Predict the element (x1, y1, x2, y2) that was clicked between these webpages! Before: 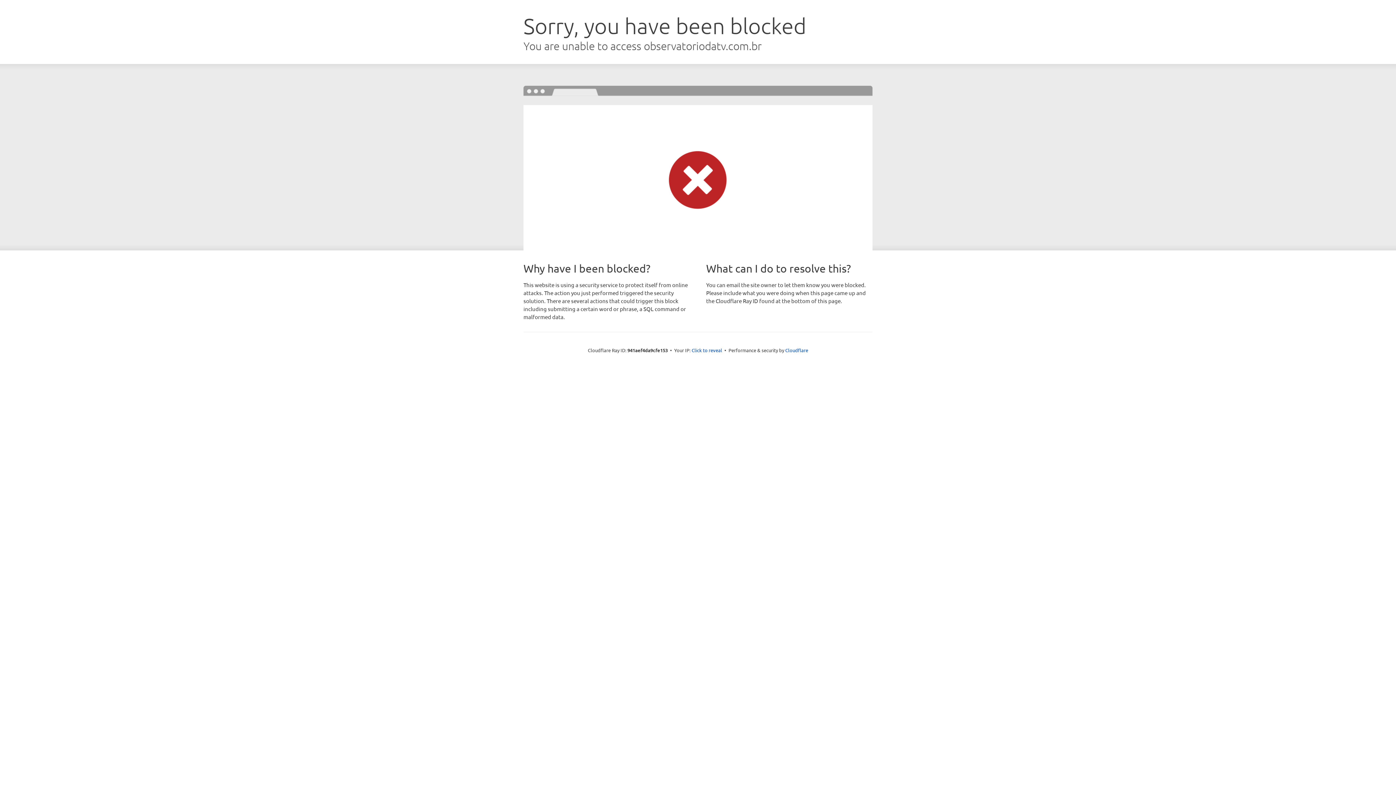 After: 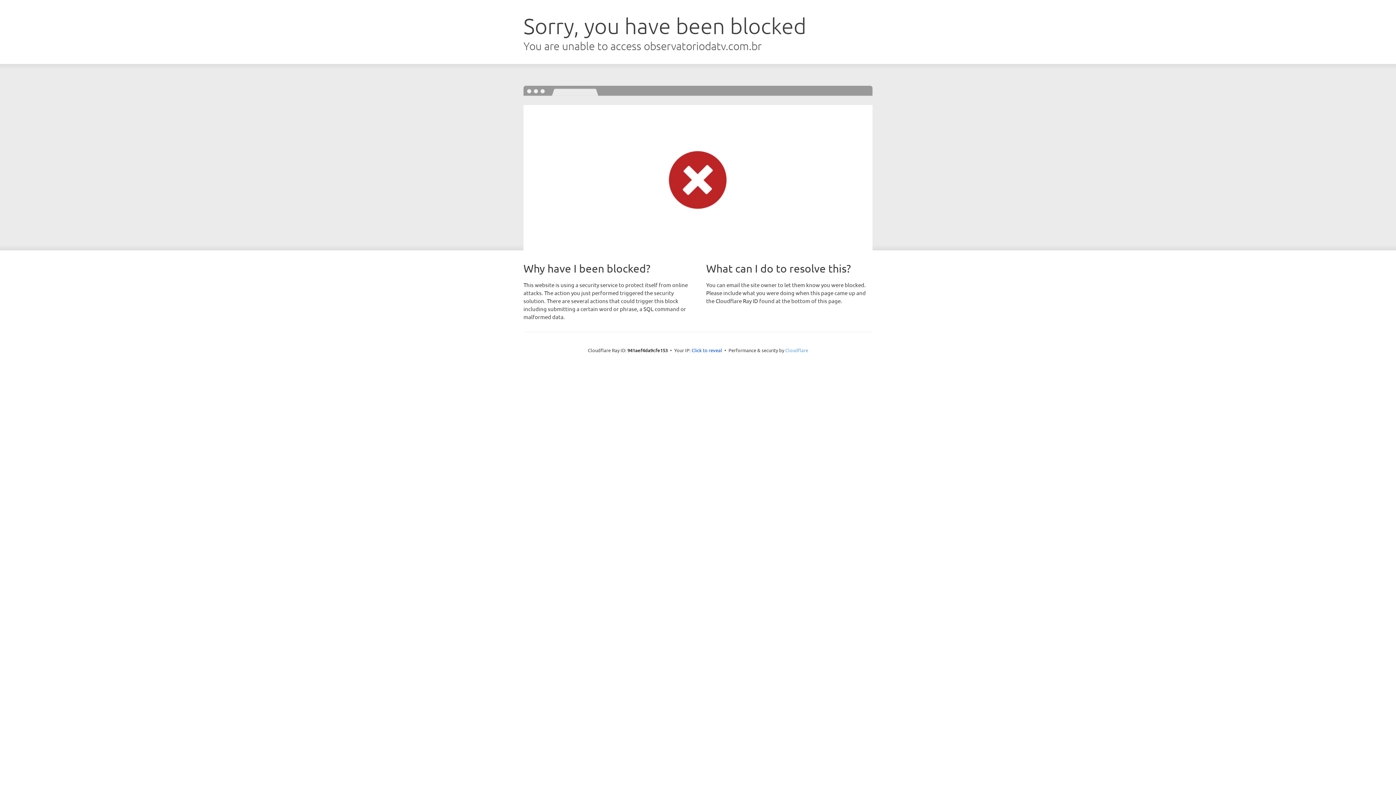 Action: bbox: (785, 347, 808, 353) label: Cloudflare